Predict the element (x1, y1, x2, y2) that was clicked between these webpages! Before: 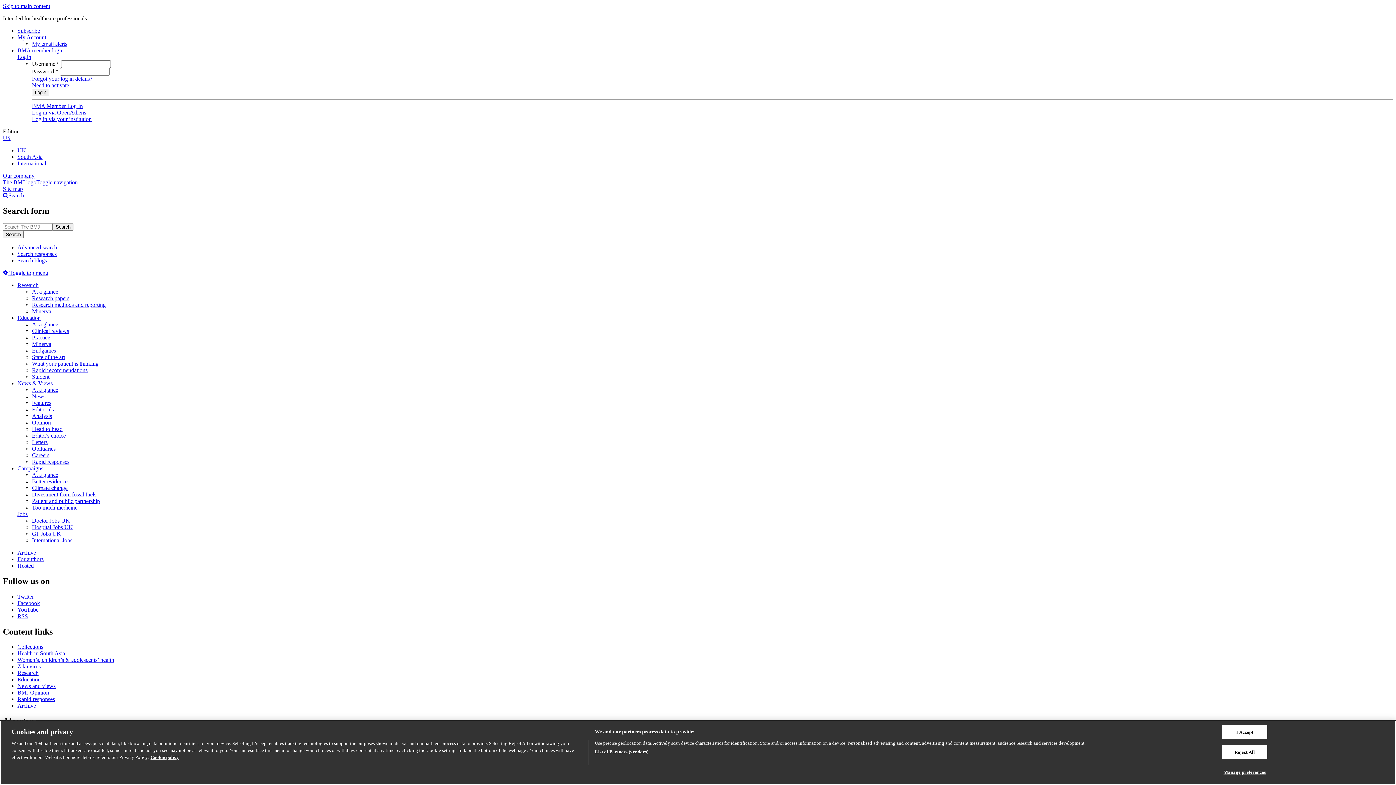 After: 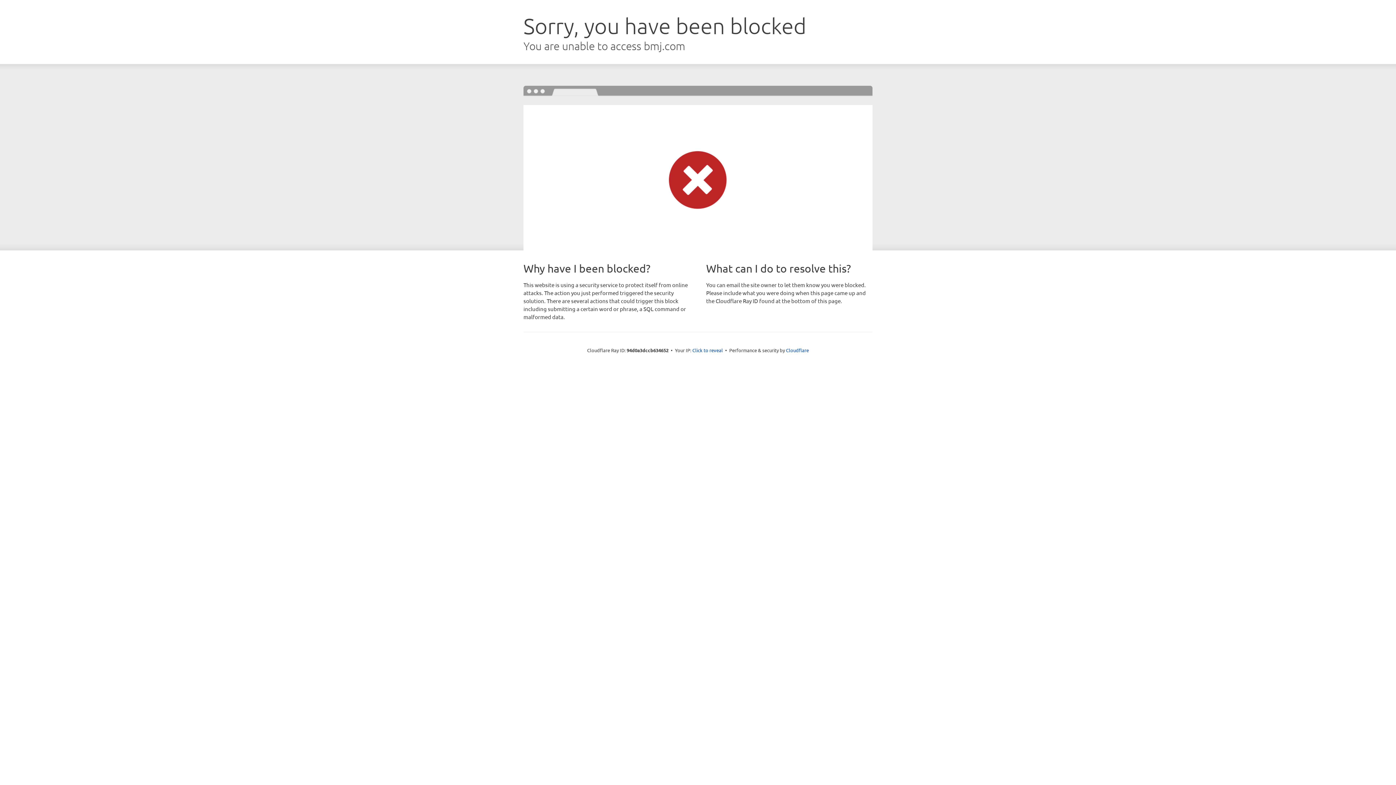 Action: label: Opinion bbox: (32, 419, 50, 425)